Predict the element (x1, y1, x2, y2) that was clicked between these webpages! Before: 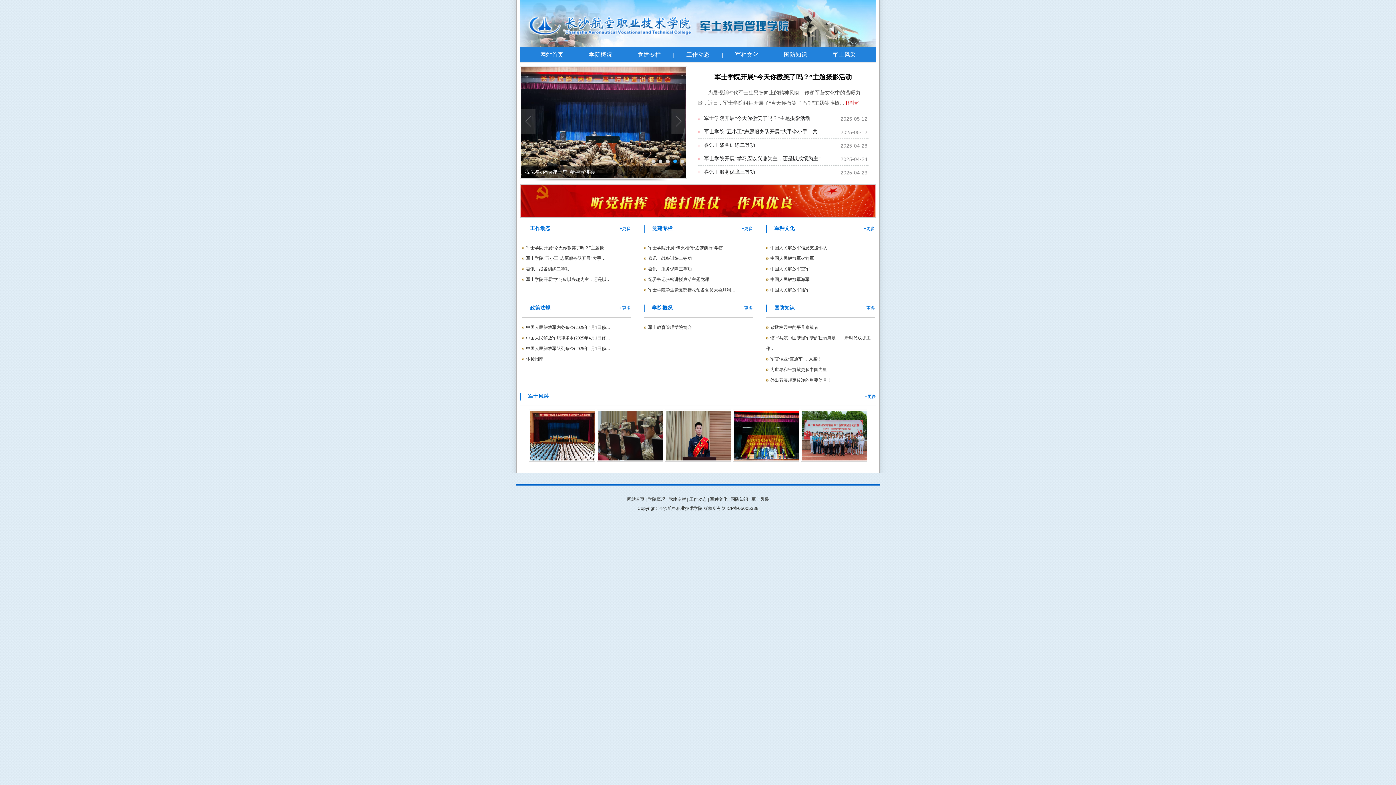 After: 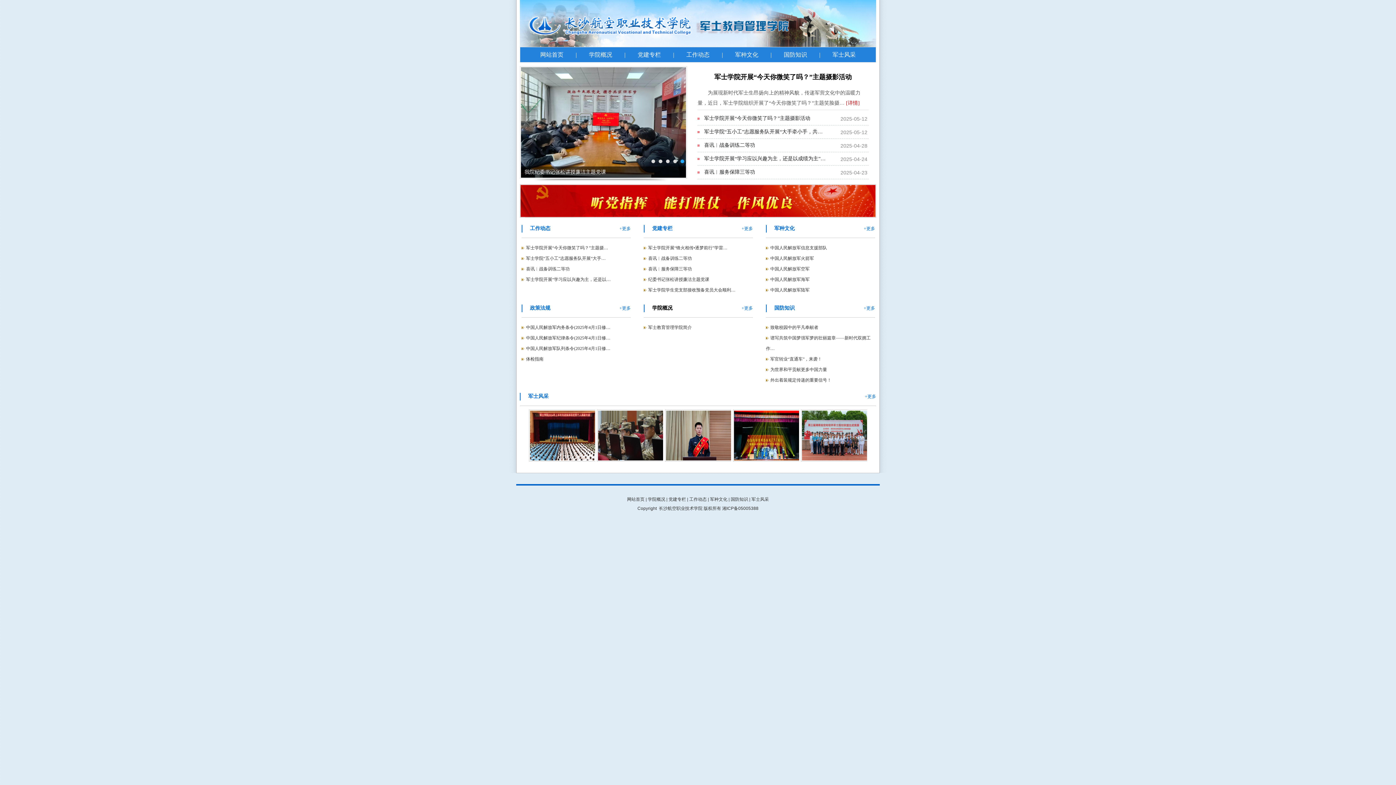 Action: label: 学院概况 bbox: (644, 304, 672, 312)